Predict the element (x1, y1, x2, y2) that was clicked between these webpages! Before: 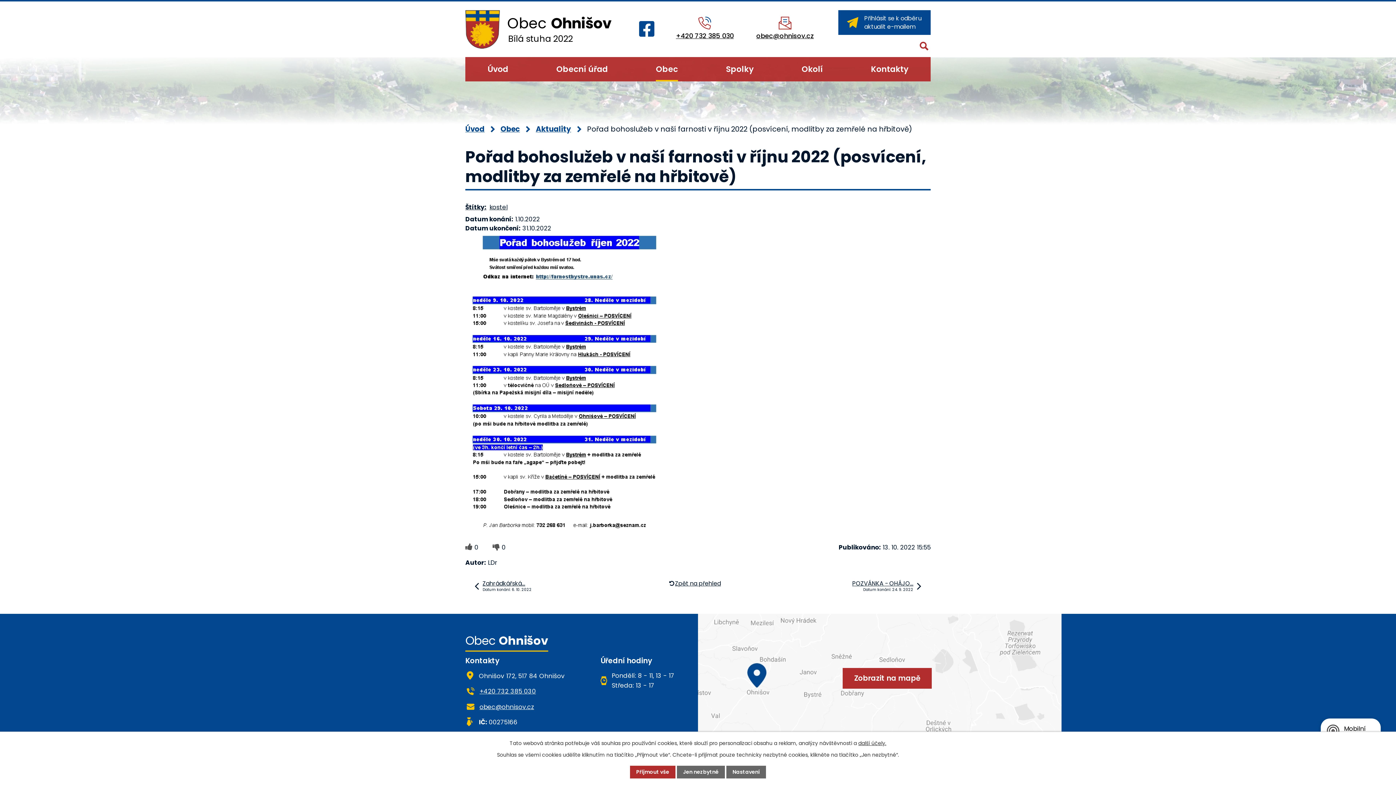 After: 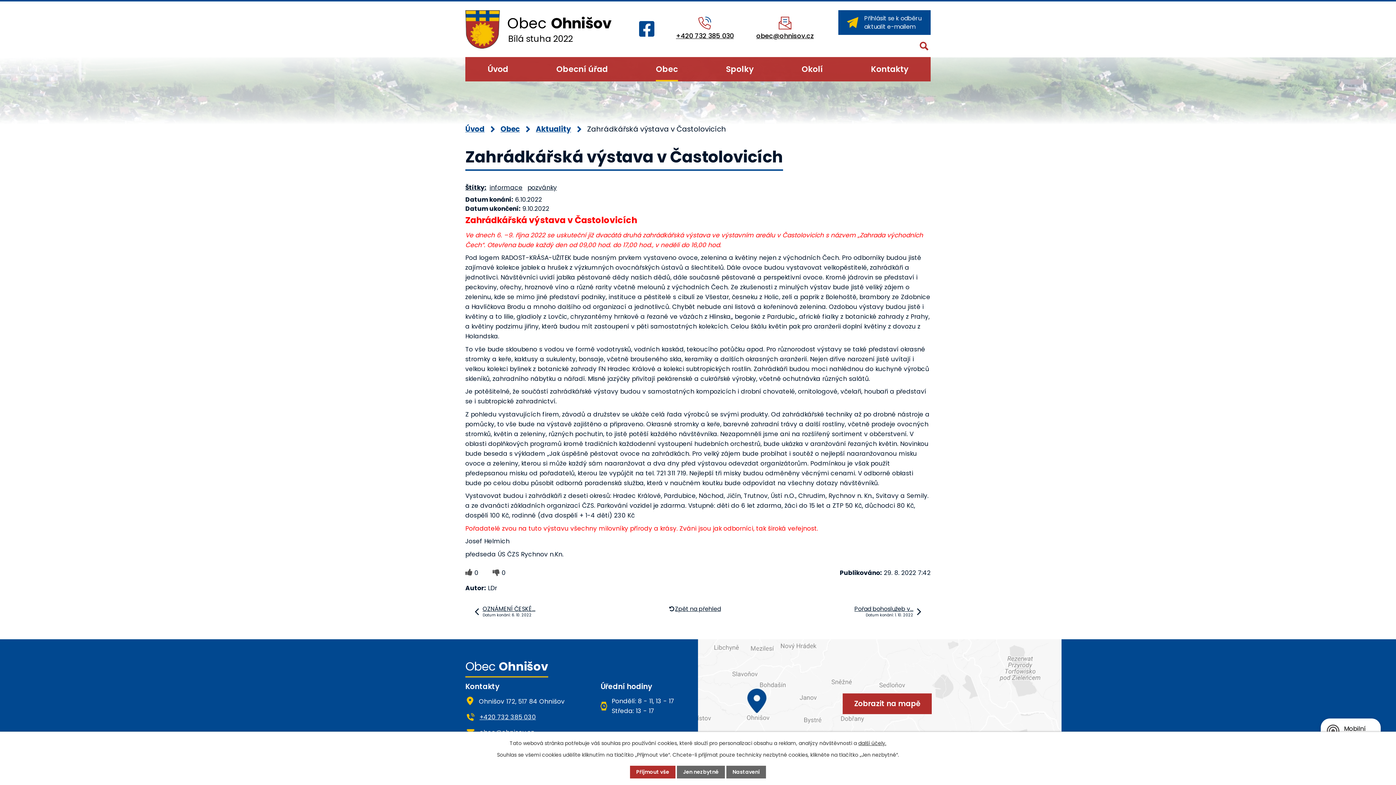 Action: bbox: (474, 580, 531, 592) label: Zahrádkářská…
Datum konání: 6. 10. 2022